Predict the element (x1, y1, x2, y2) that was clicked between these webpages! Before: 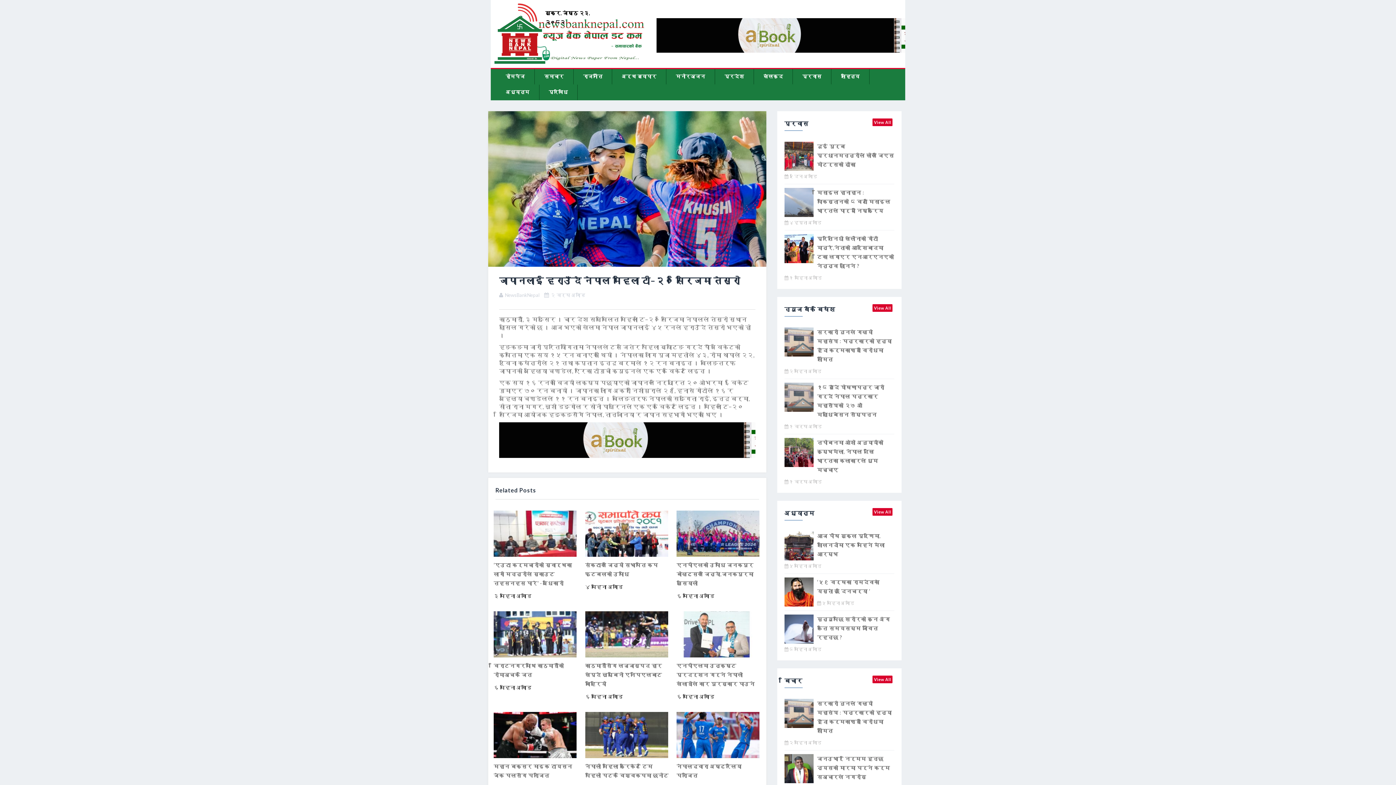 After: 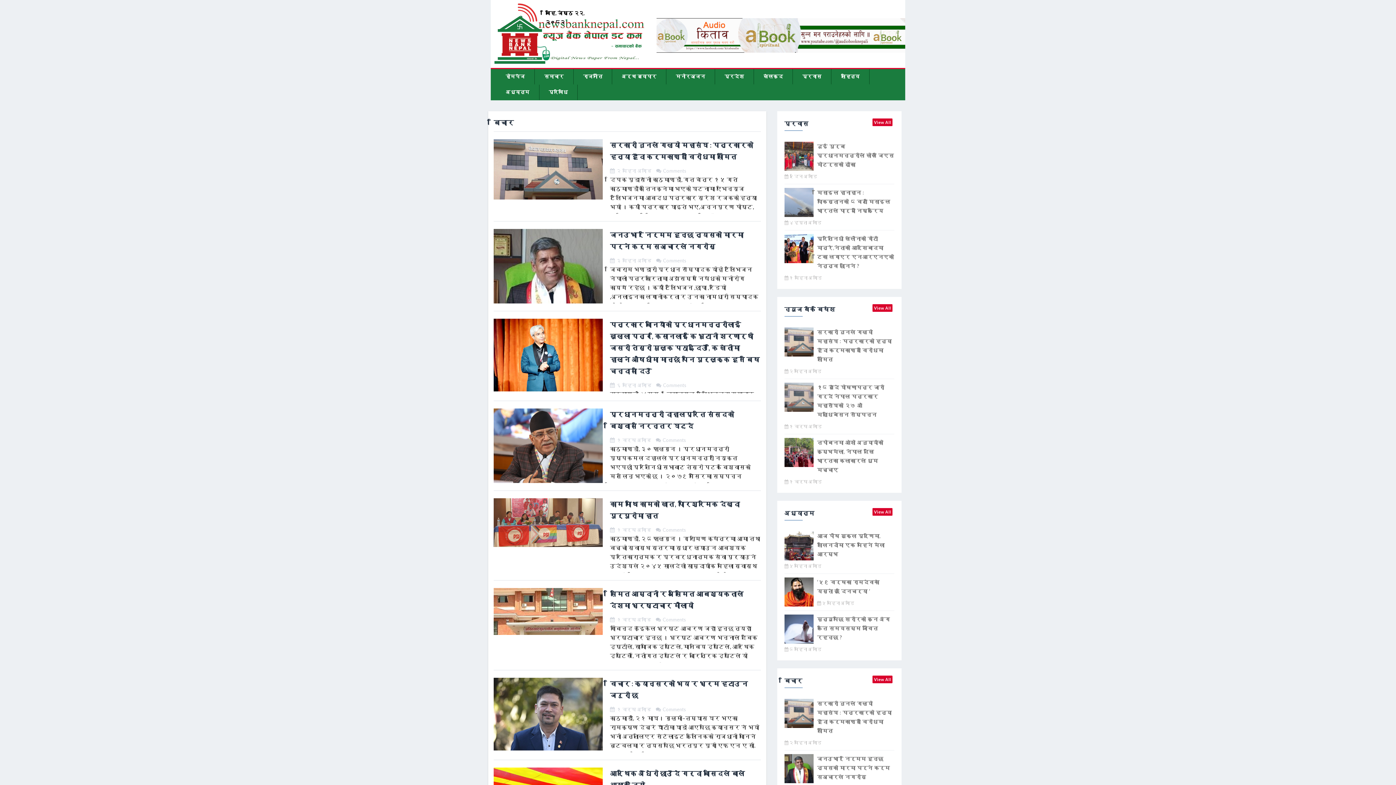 Action: bbox: (872, 676, 892, 683) label: View All